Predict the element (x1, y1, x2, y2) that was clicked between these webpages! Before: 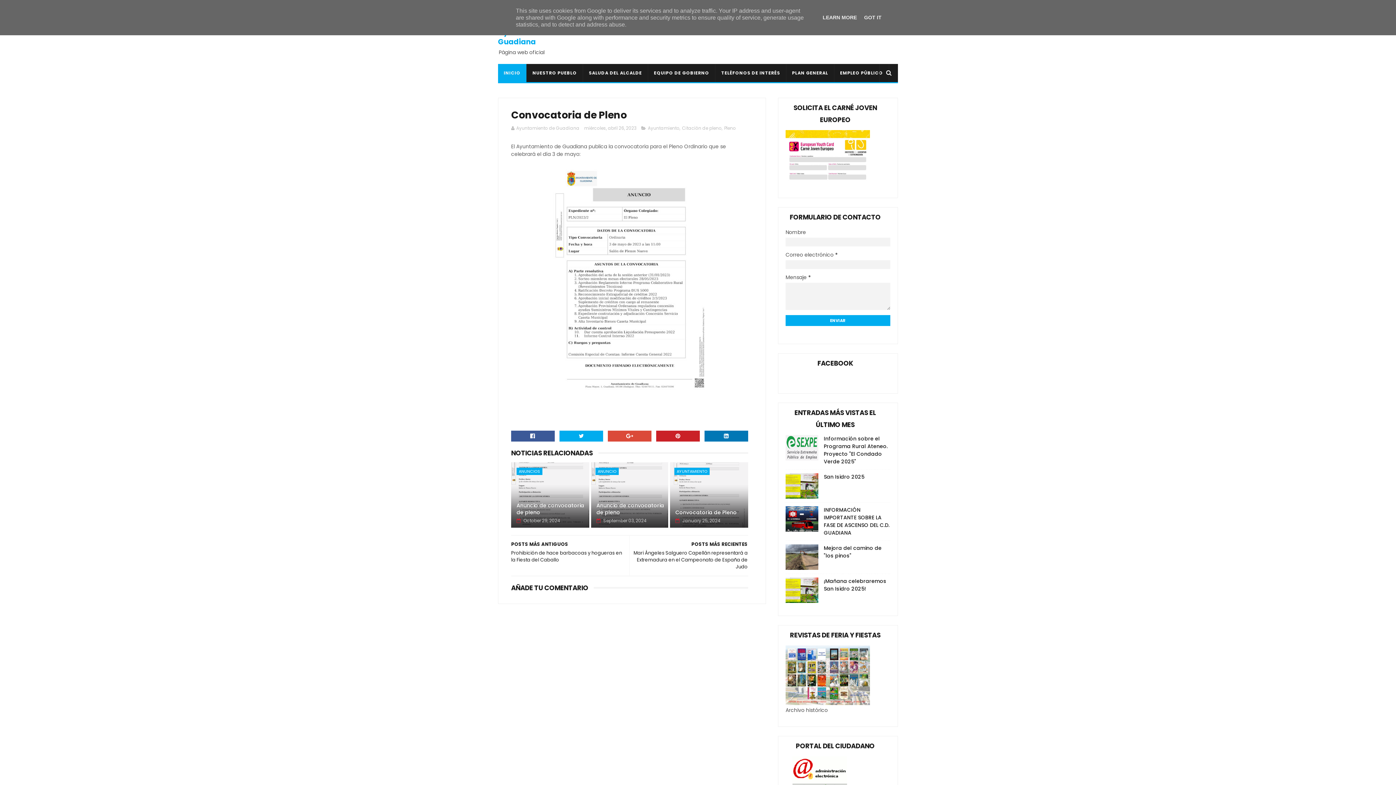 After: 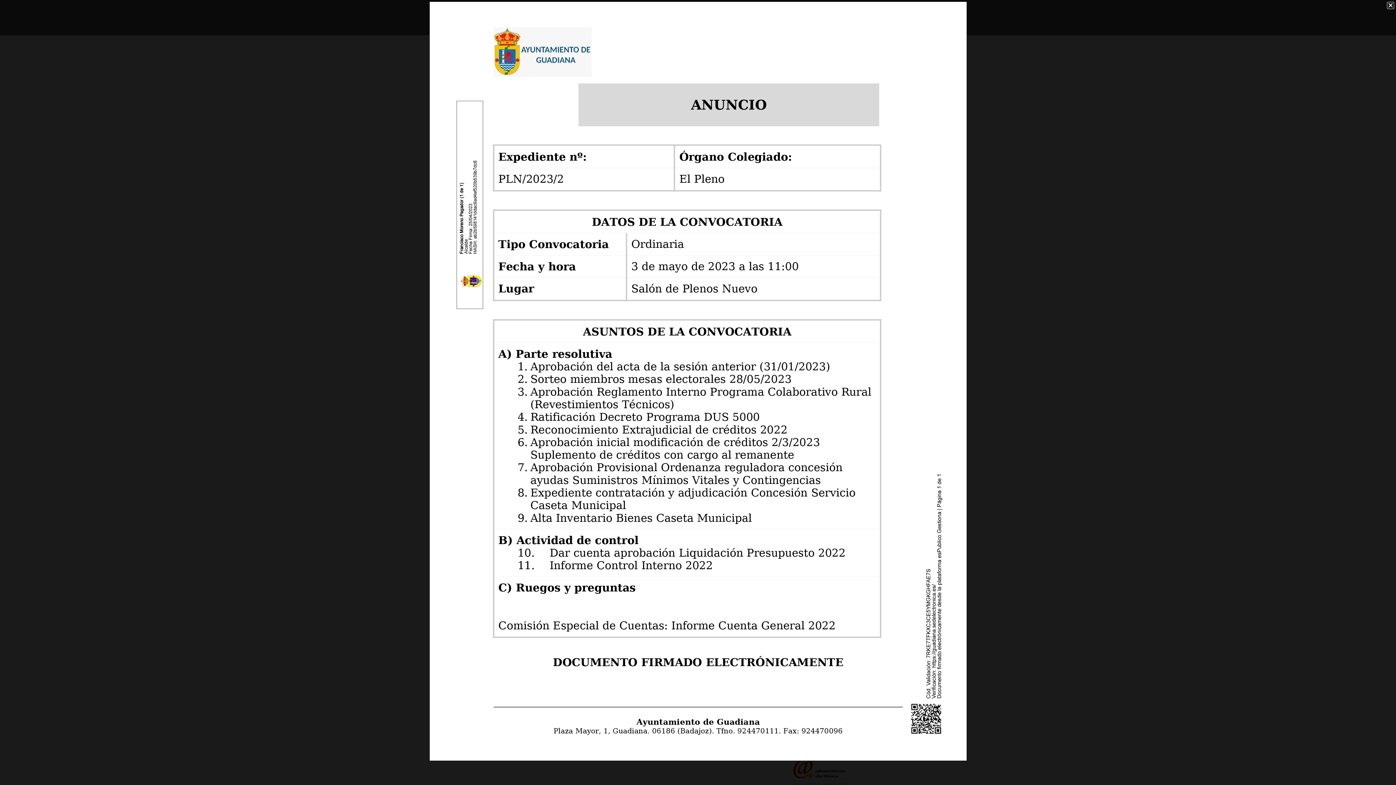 Action: bbox: (547, 390, 711, 397)